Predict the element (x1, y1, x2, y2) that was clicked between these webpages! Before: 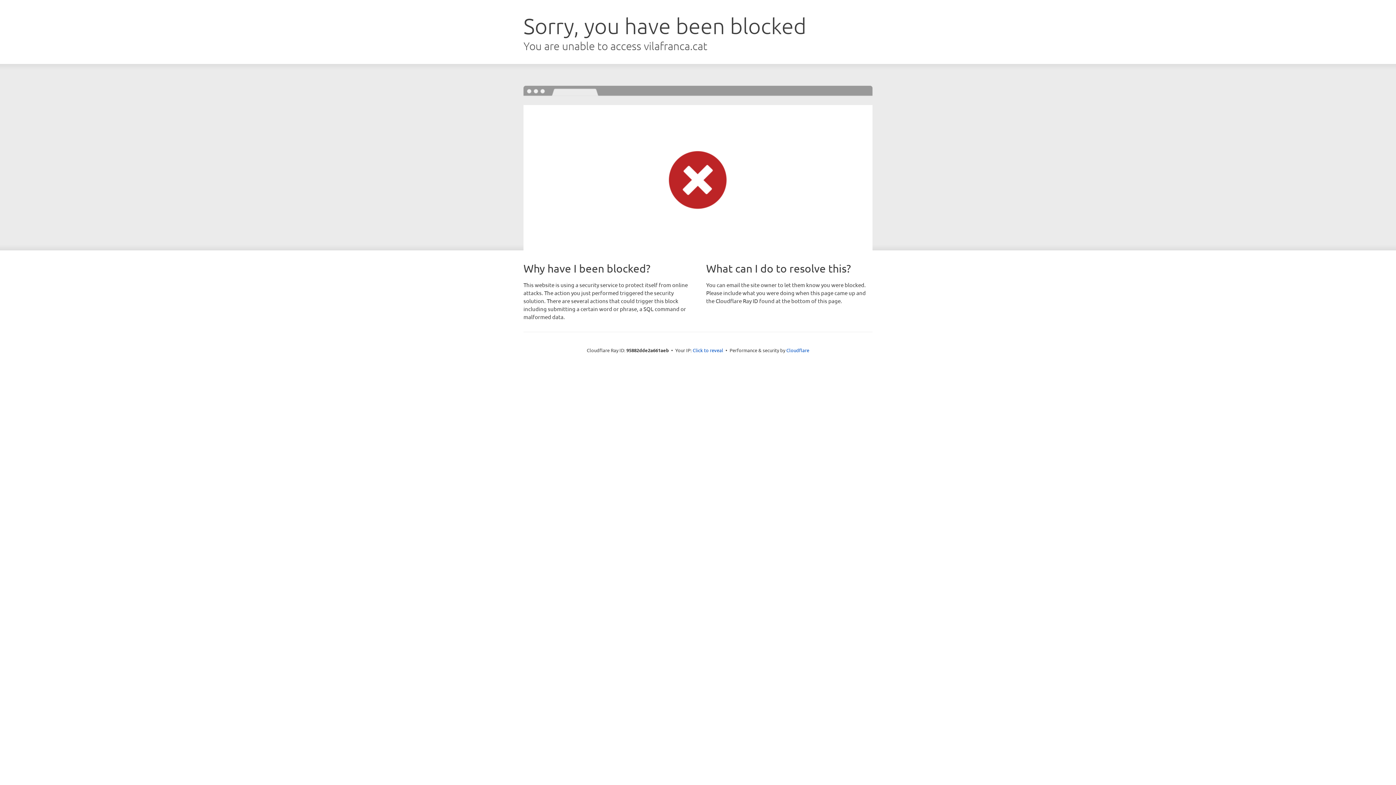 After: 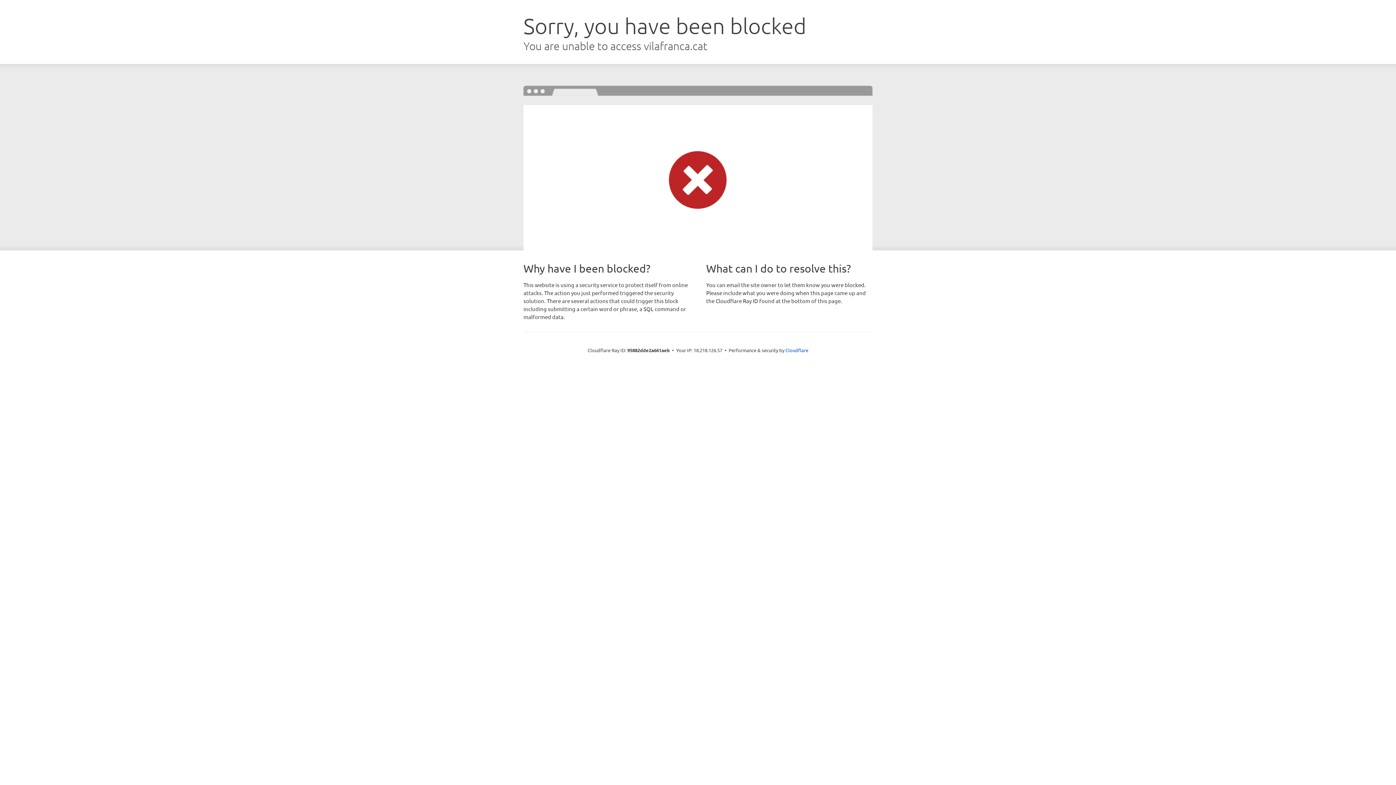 Action: label: Click to reveal bbox: (692, 346, 723, 353)